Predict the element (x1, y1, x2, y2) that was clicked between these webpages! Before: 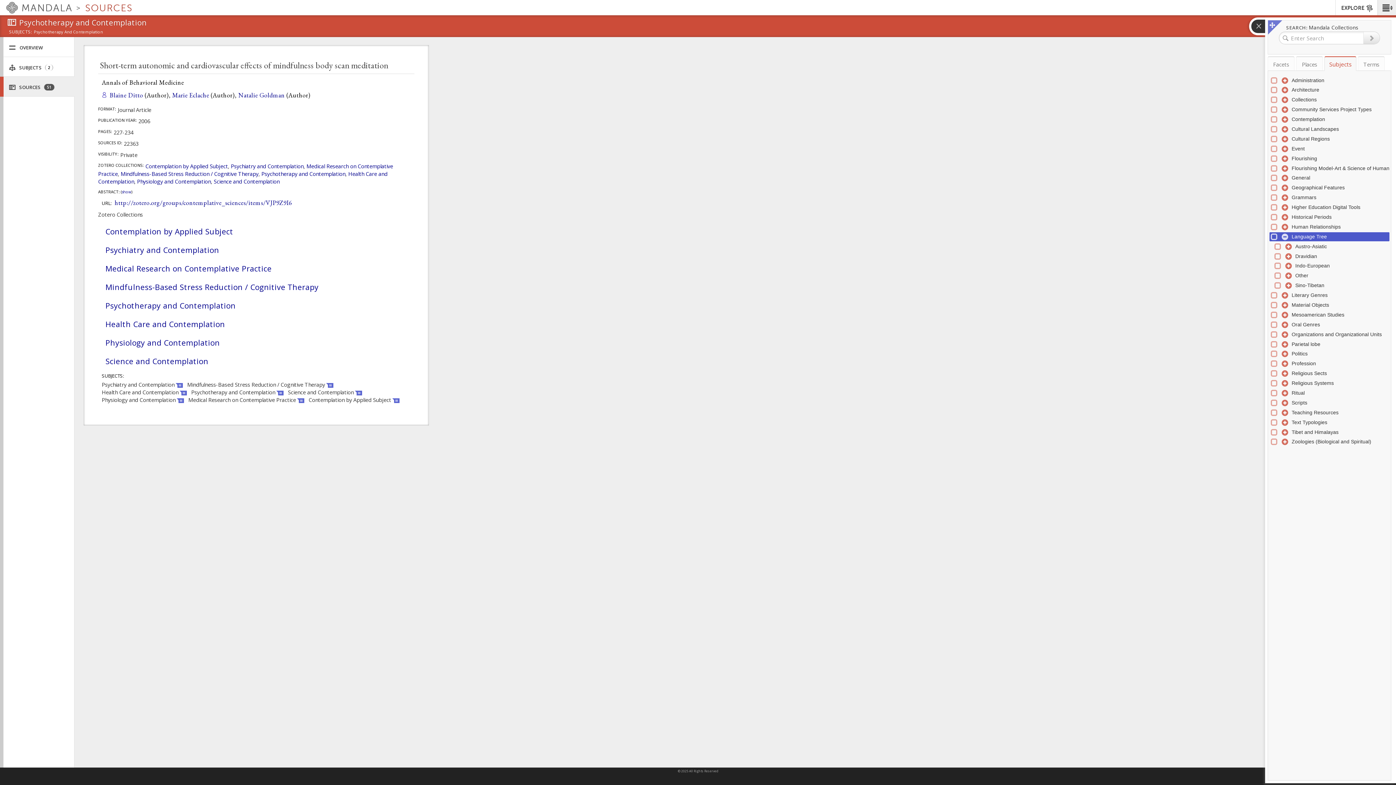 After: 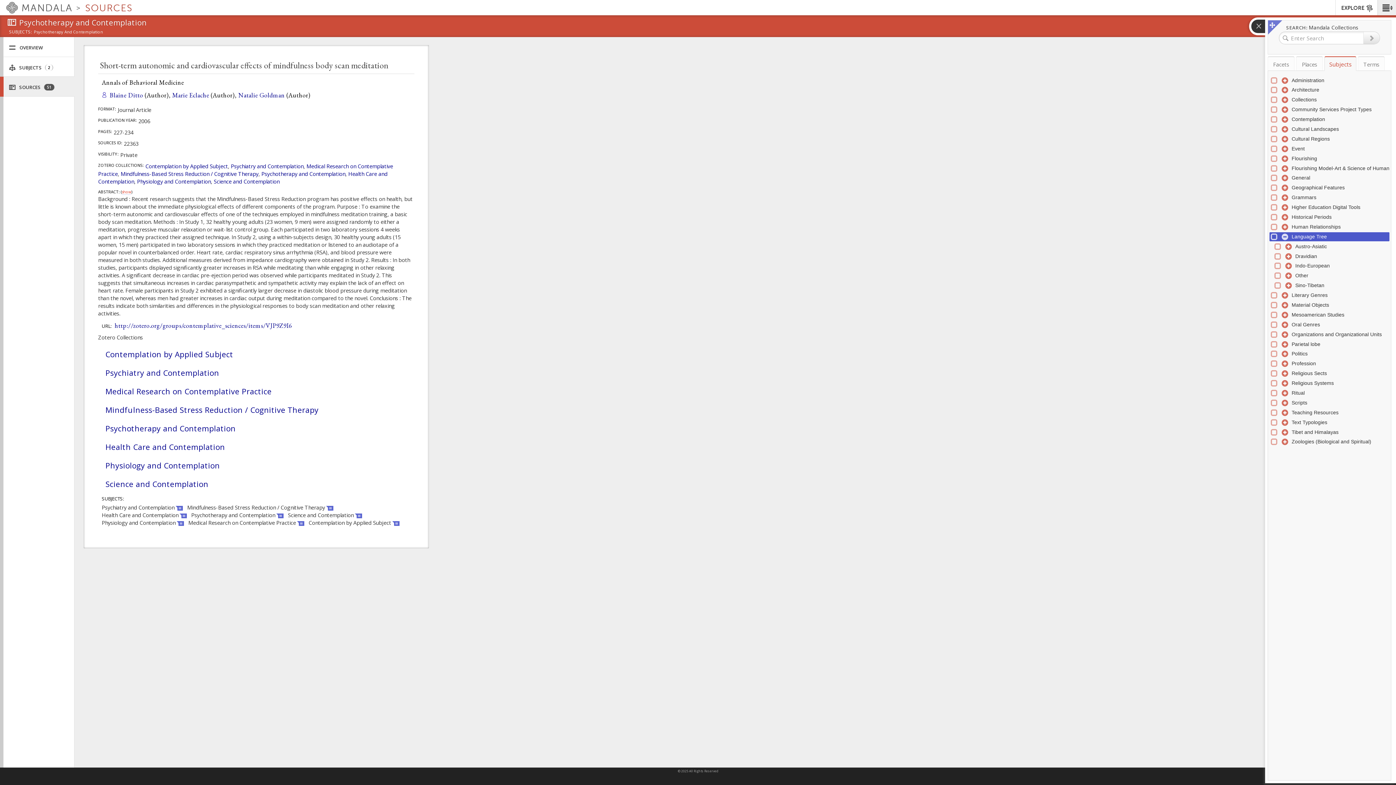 Action: label: show bbox: (121, 189, 131, 194)